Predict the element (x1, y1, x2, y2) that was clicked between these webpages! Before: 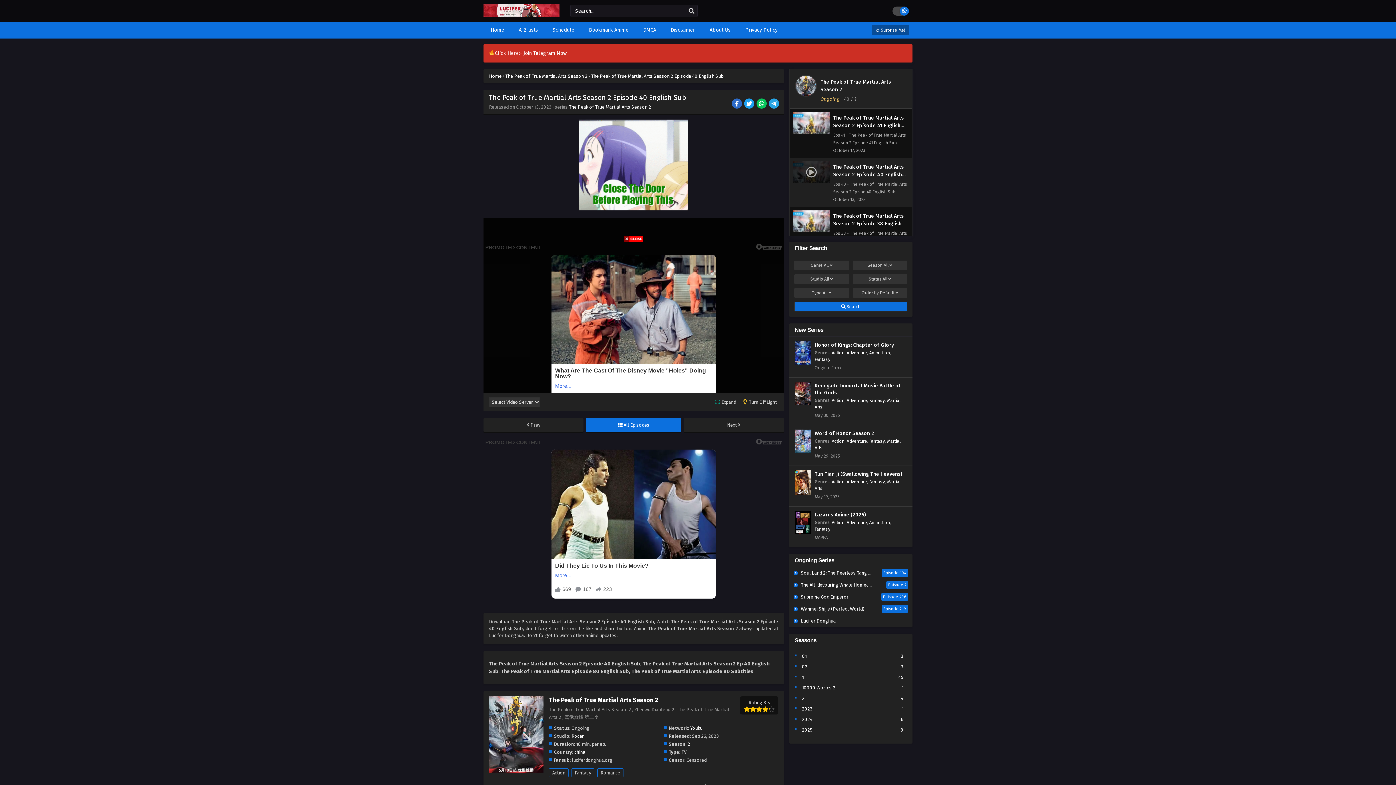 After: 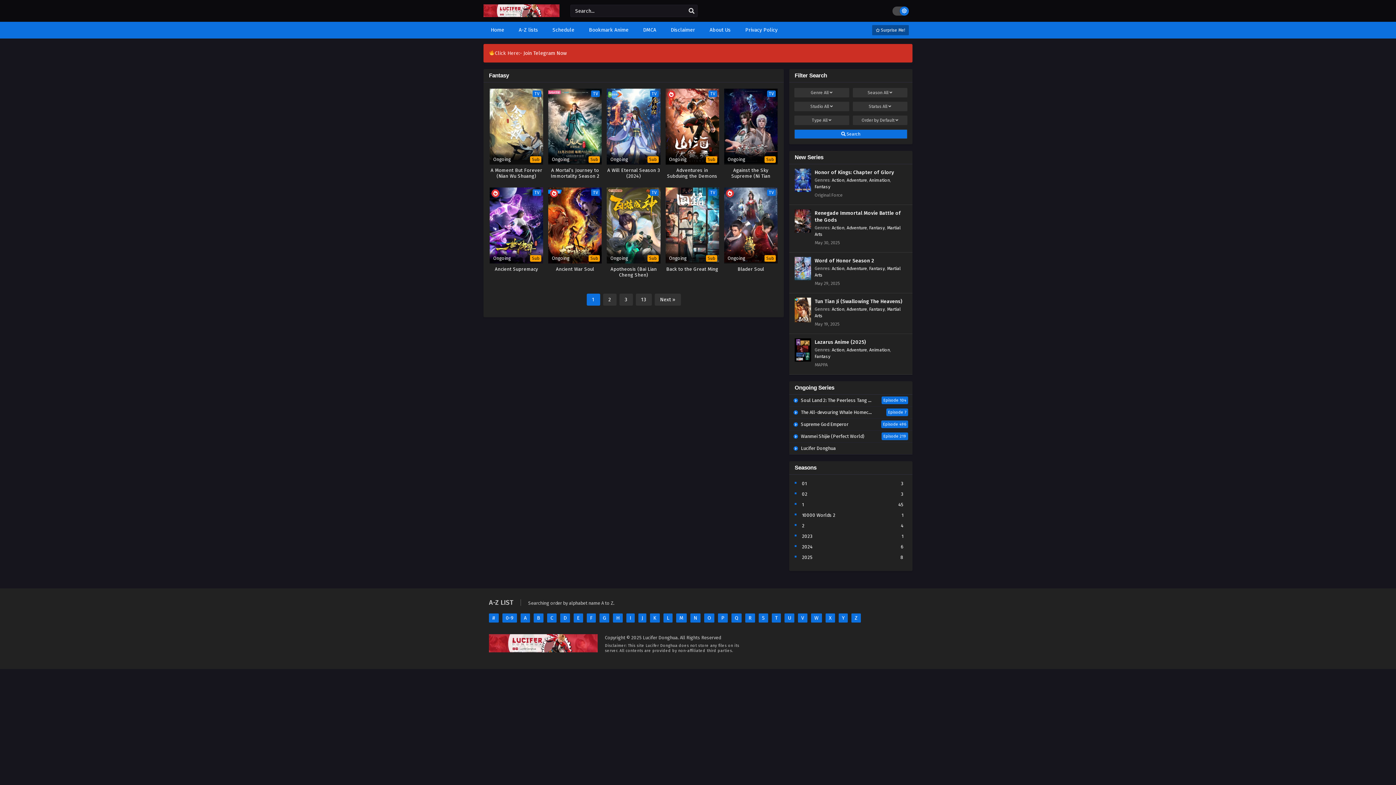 Action: label: Fantasy bbox: (869, 479, 885, 484)